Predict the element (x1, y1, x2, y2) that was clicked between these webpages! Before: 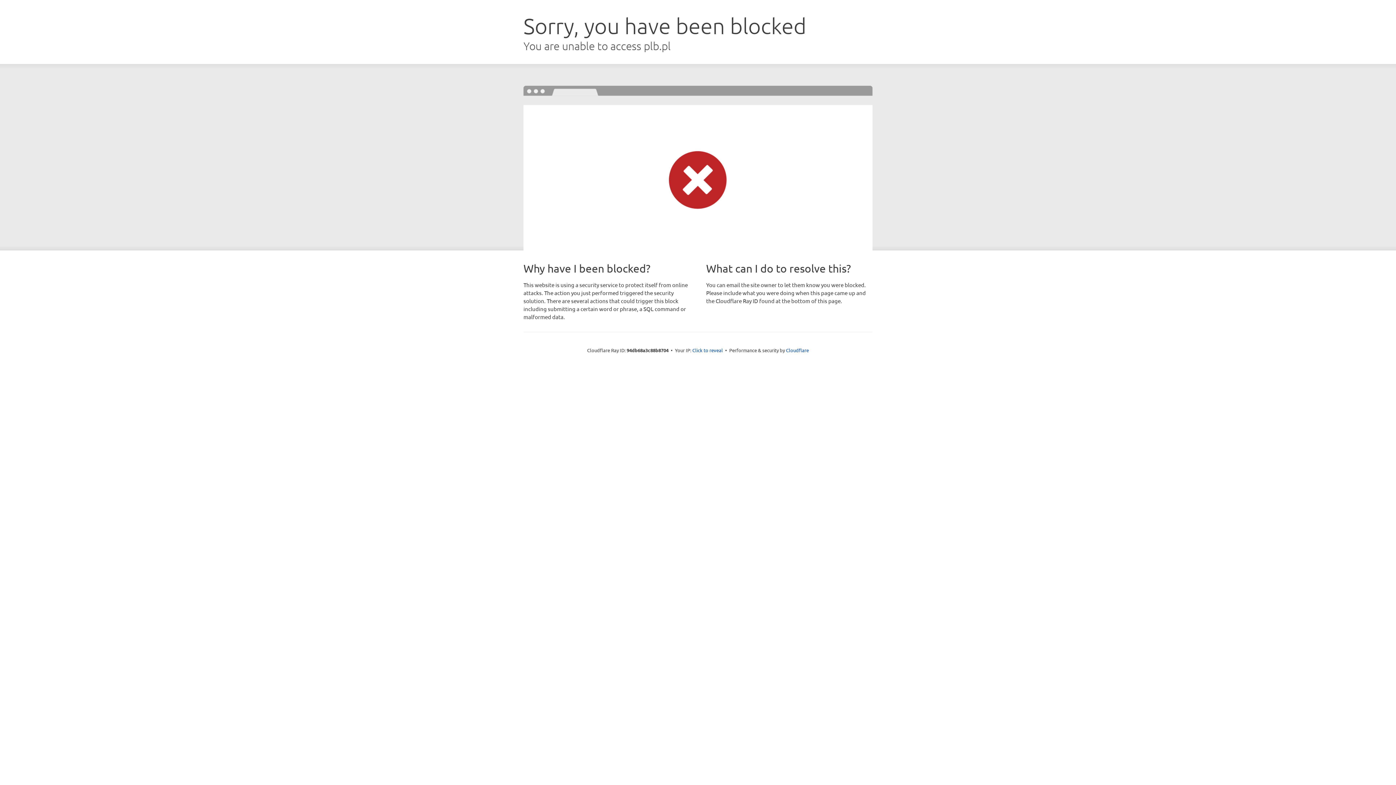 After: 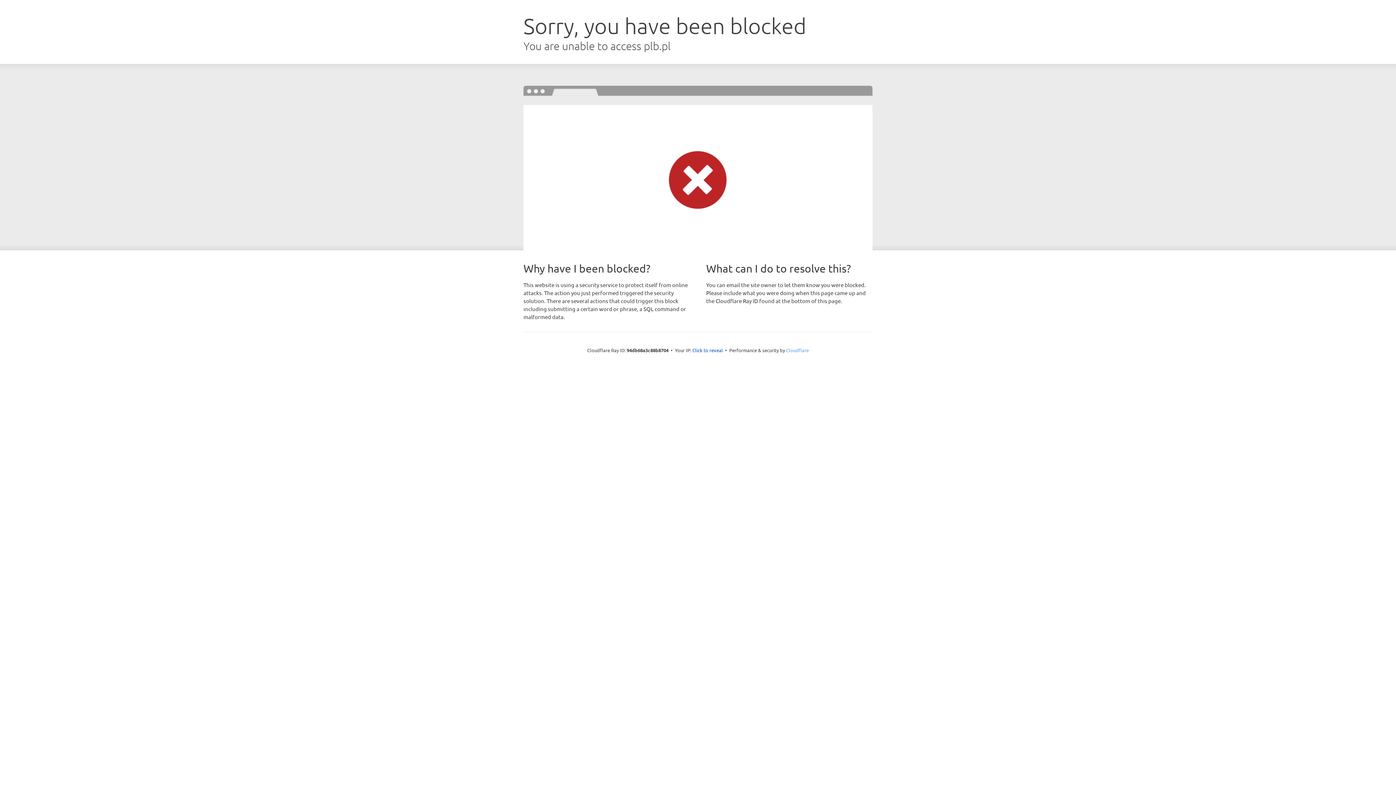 Action: label: Cloudflare bbox: (786, 347, 809, 353)